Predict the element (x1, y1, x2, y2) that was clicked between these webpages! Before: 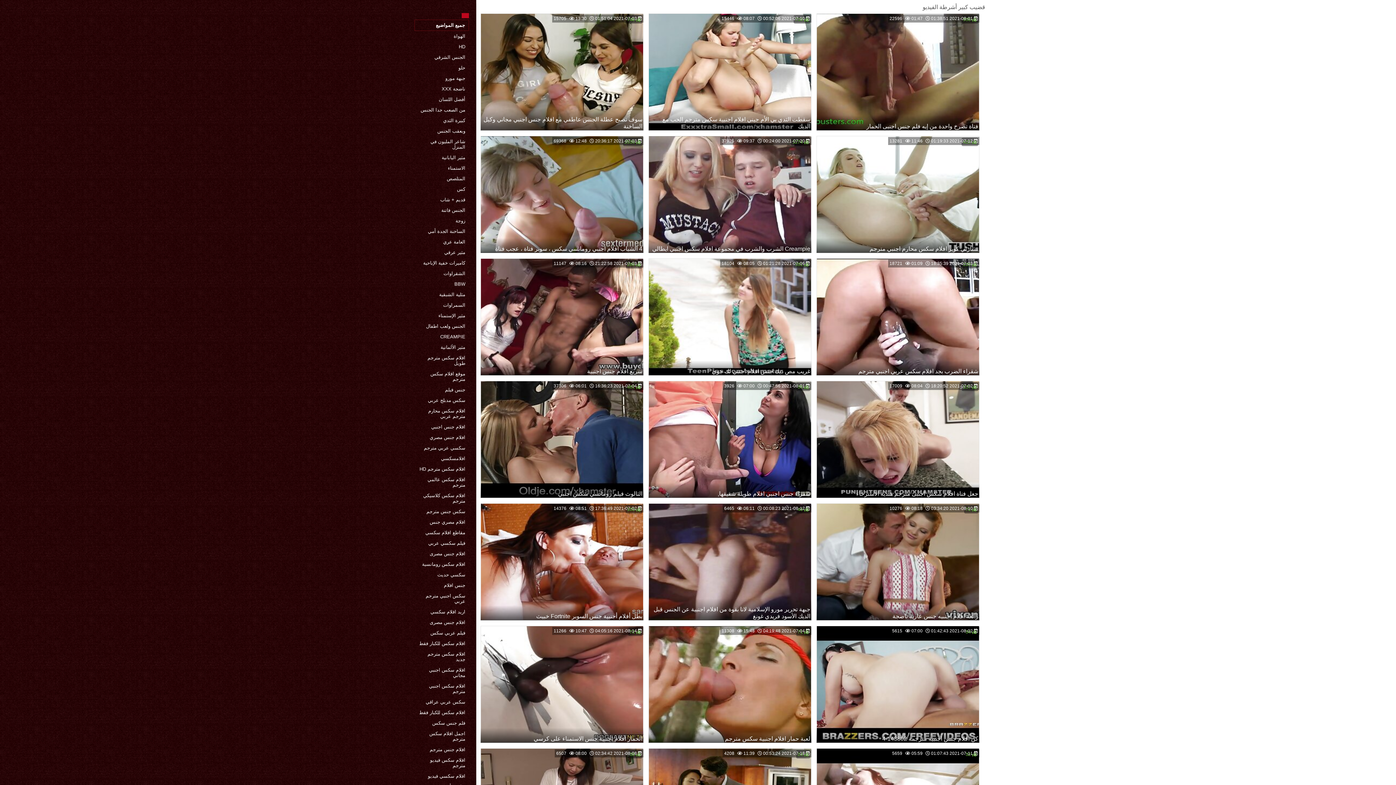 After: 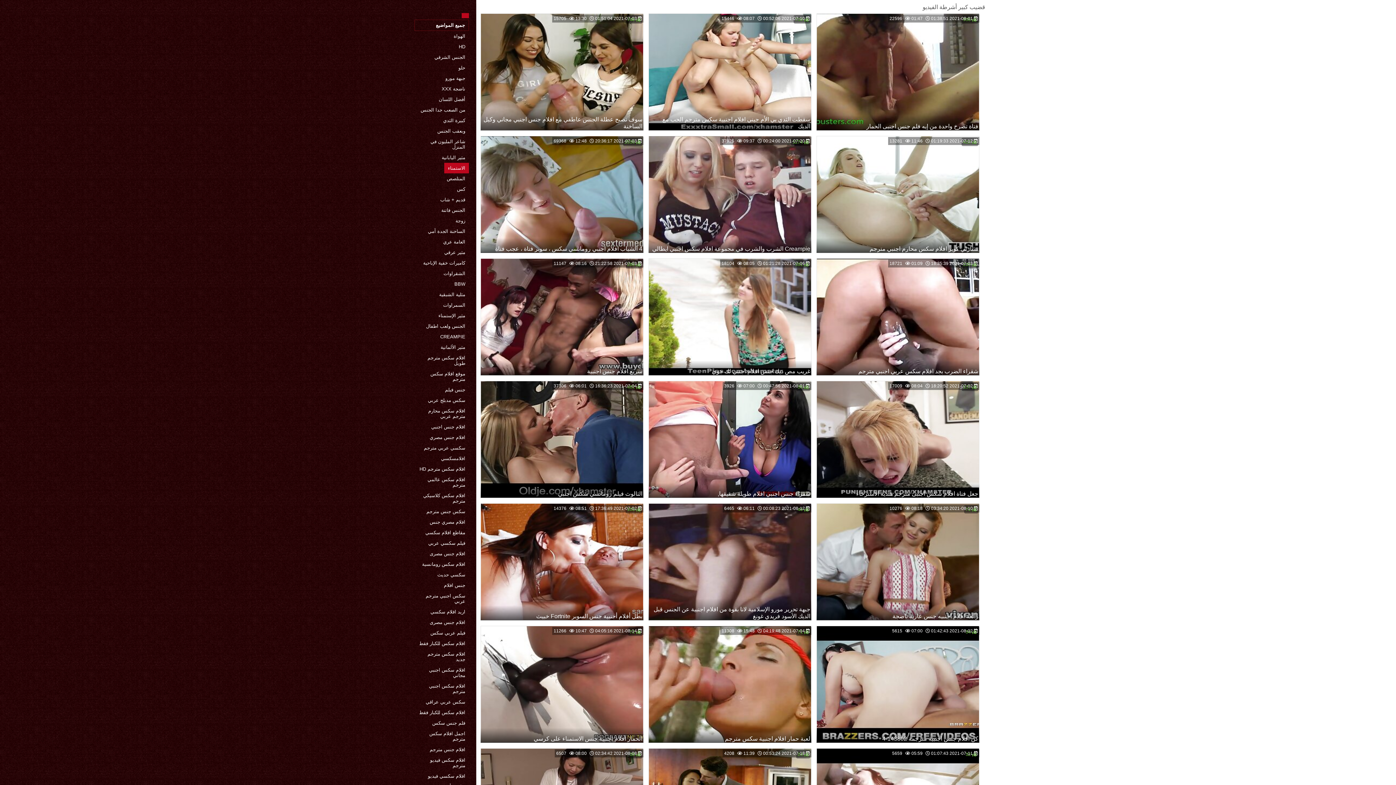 Action: bbox: (444, 162, 469, 173) label: الاستمناء